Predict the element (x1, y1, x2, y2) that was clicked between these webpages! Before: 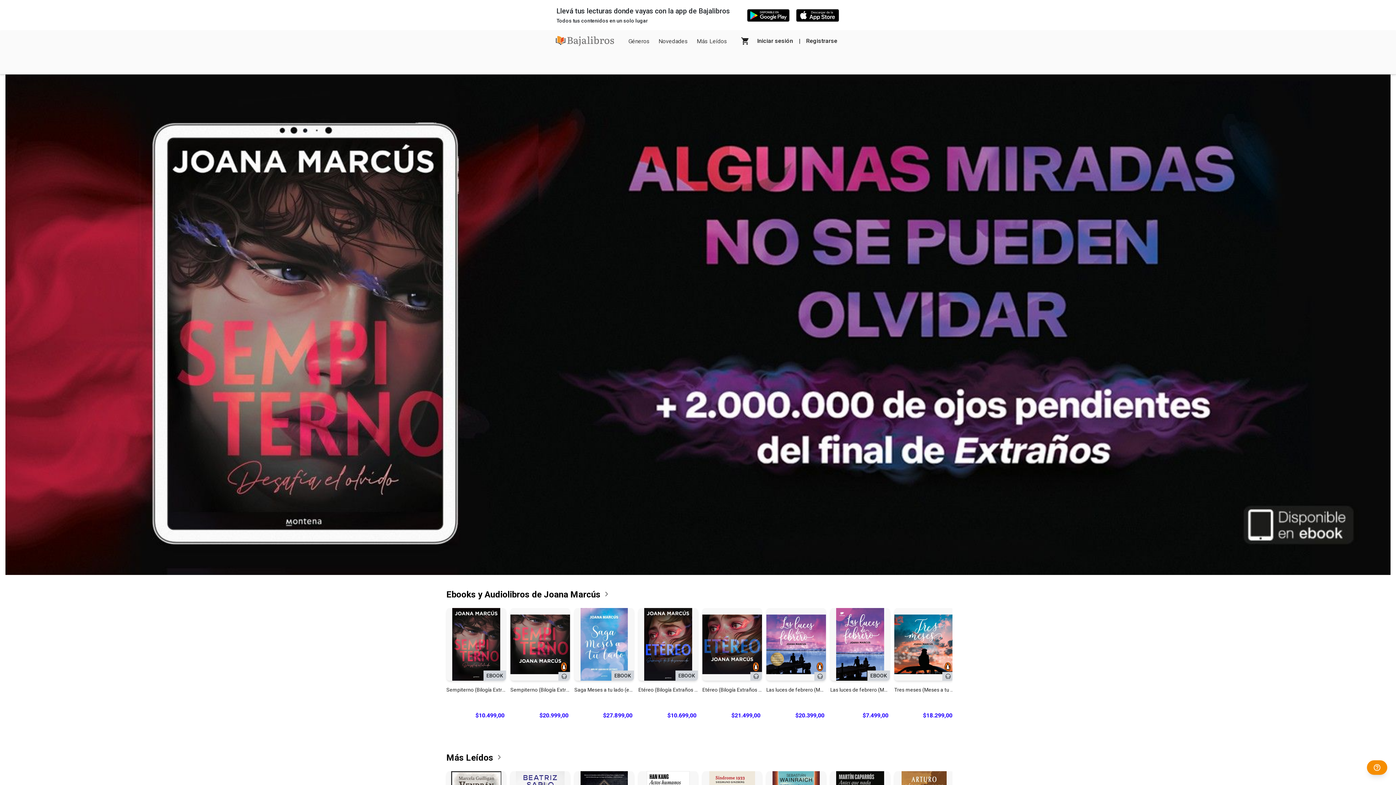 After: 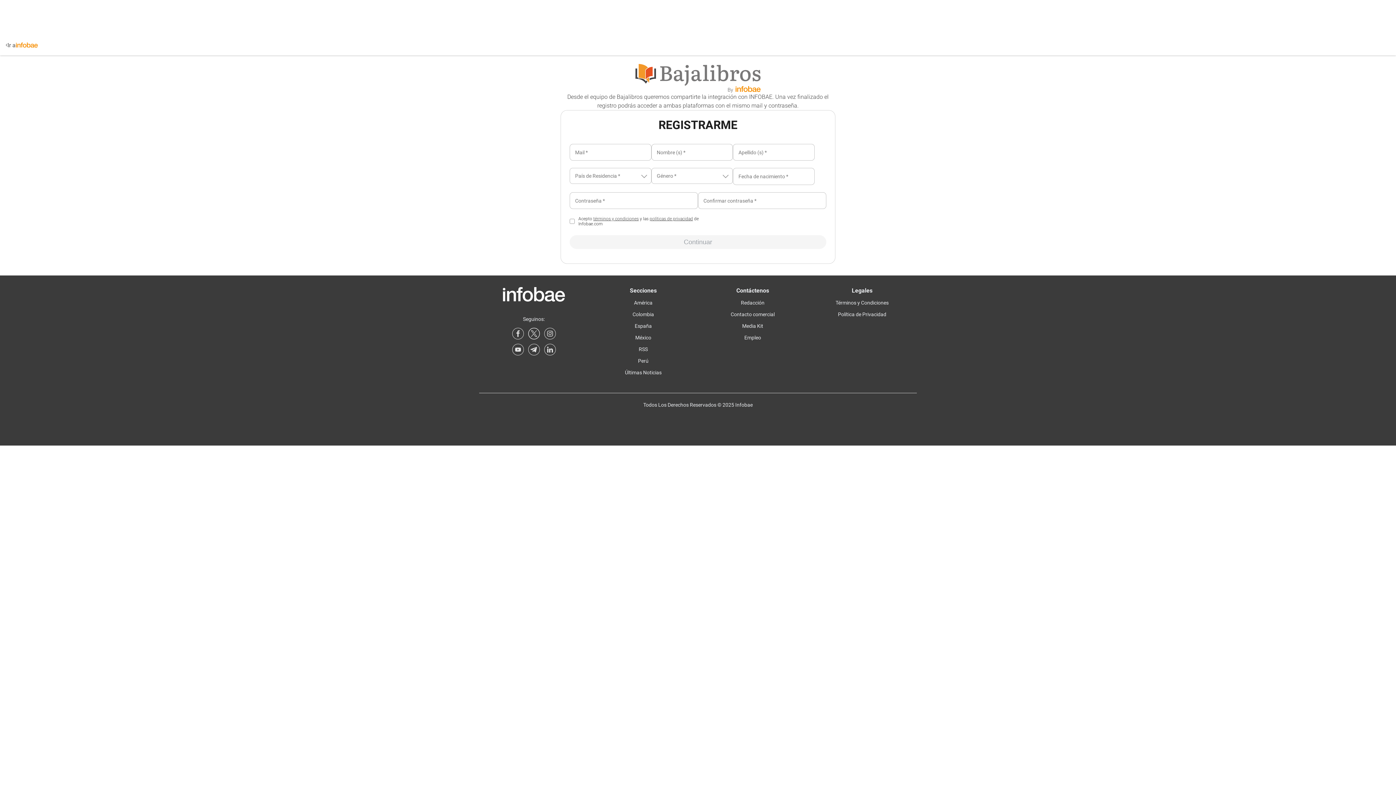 Action: label: Registrarse bbox: (803, 33, 840, 48)